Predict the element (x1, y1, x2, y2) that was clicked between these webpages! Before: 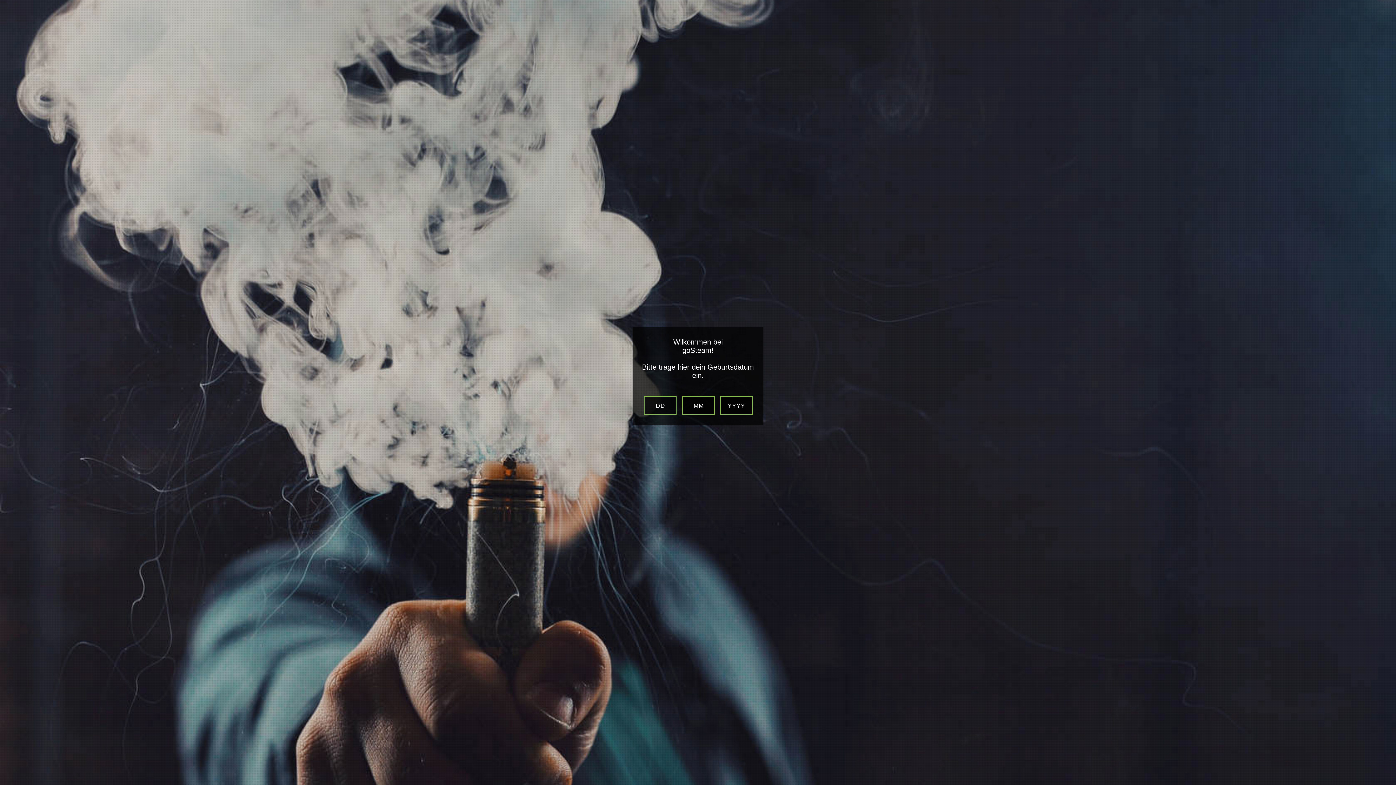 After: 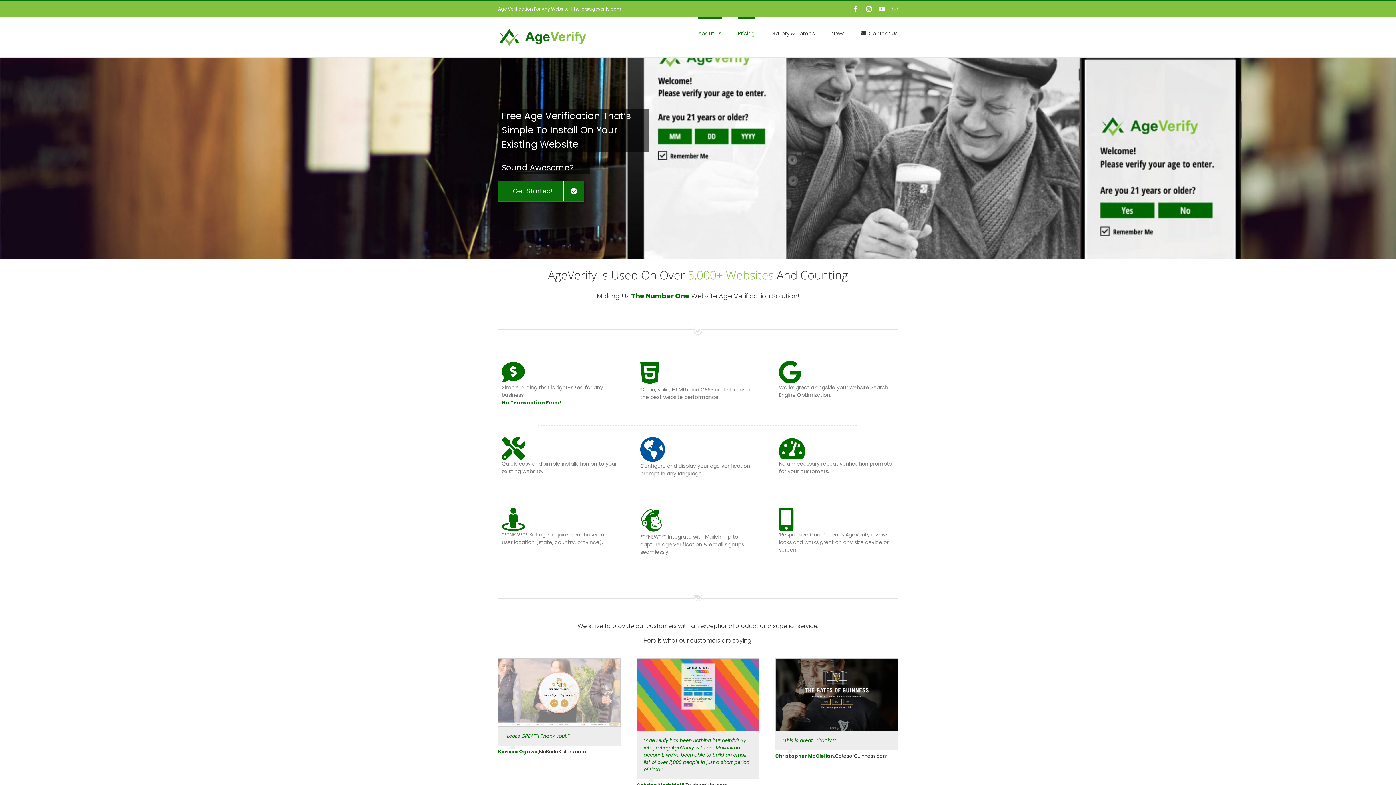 Action: bbox: (1385, 781, 1389, 785) label: 



Website Age Verification by AgeVerify.com